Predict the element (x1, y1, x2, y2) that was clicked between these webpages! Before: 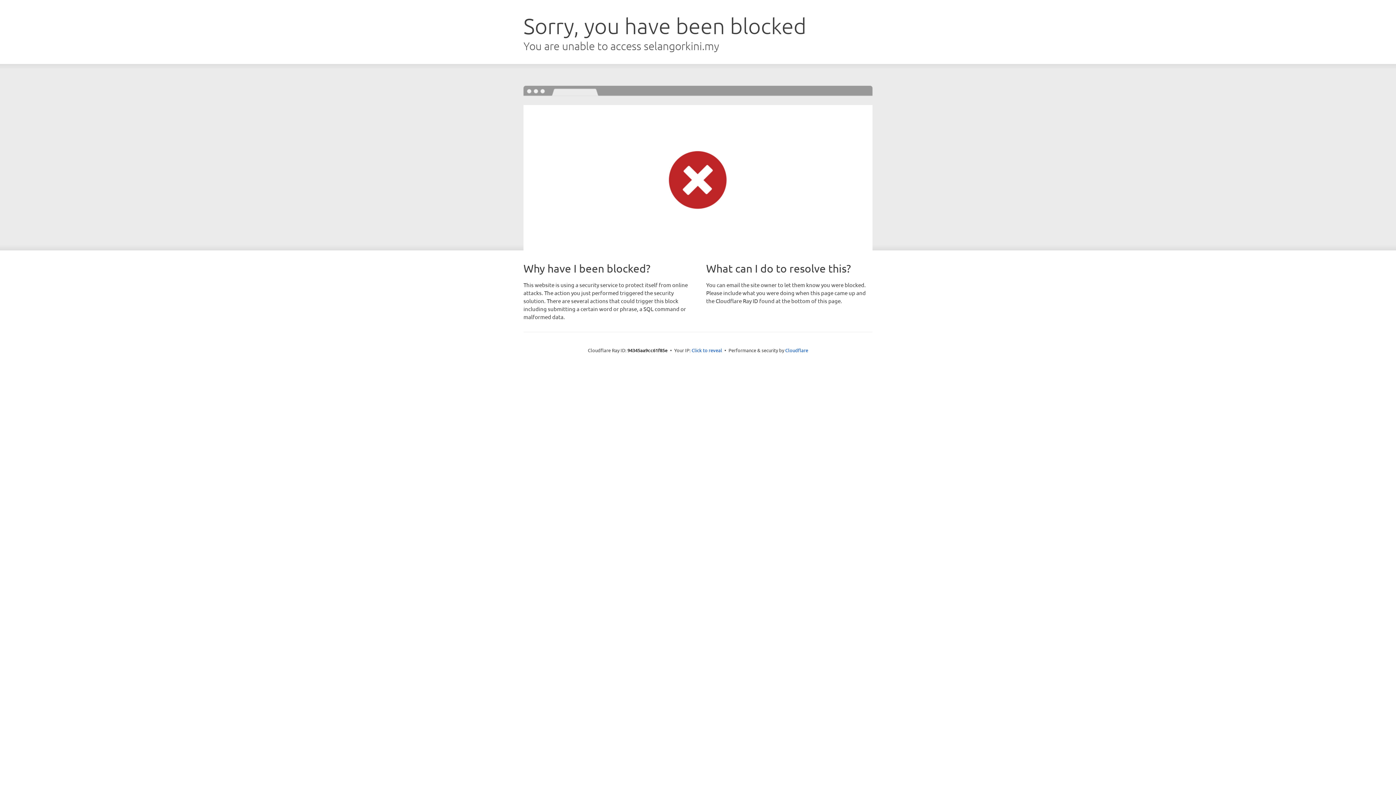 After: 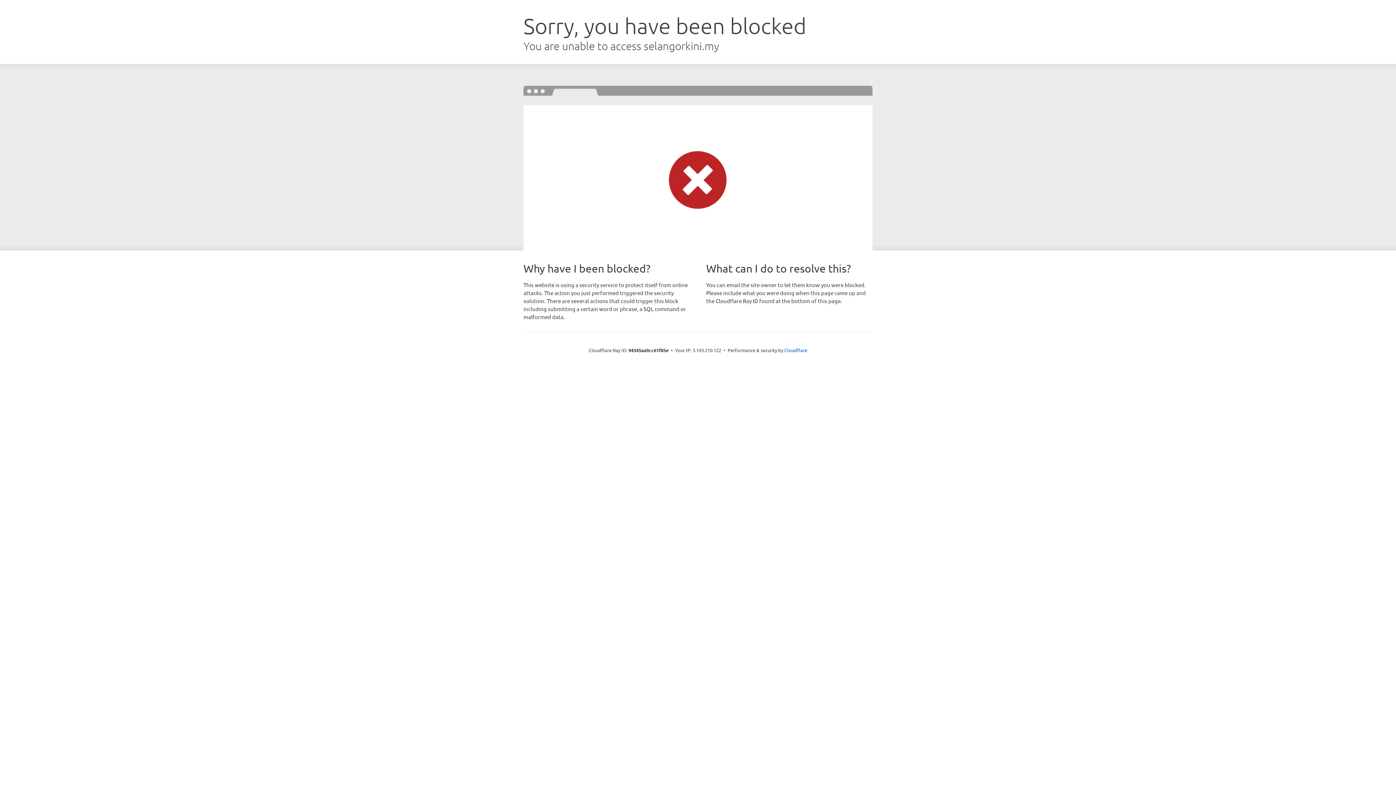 Action: label: Click to reveal bbox: (691, 346, 722, 353)